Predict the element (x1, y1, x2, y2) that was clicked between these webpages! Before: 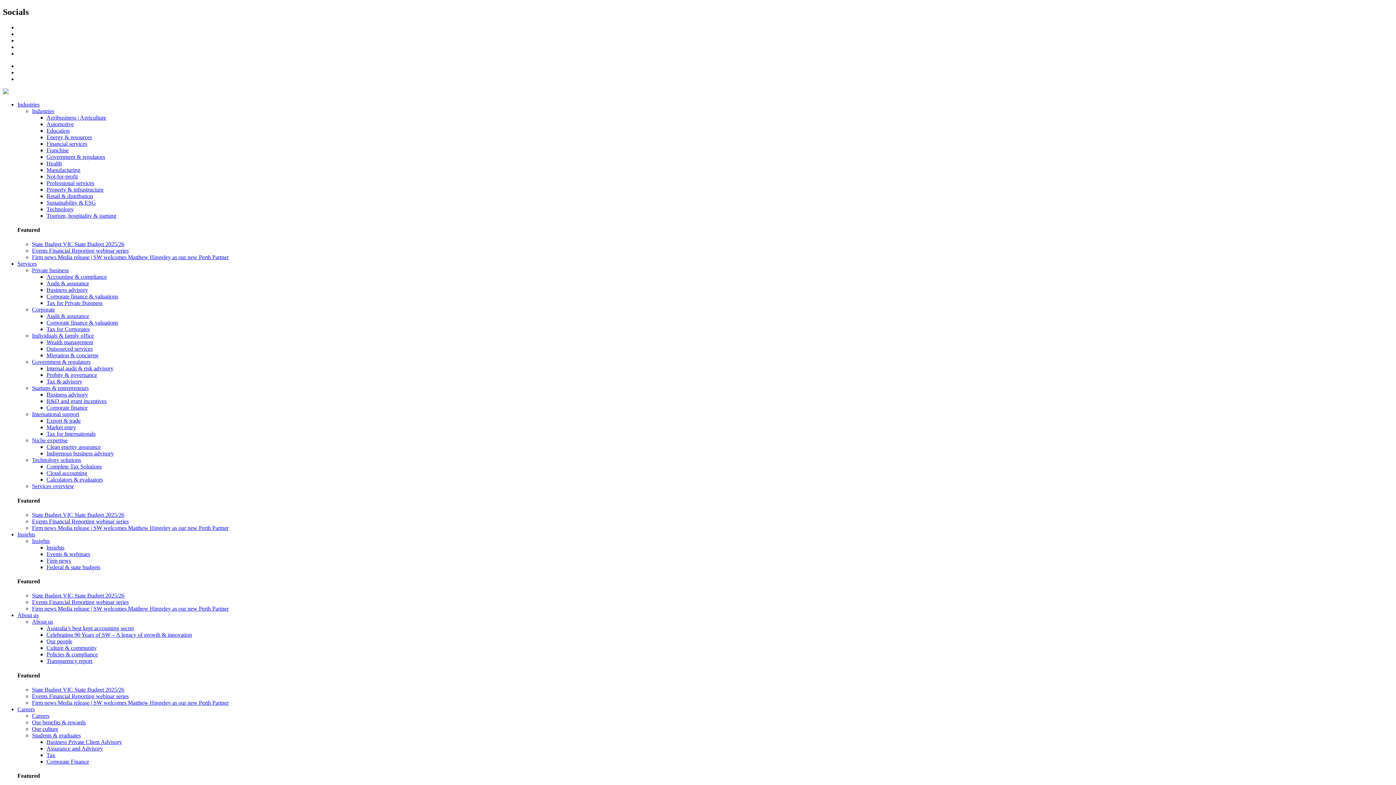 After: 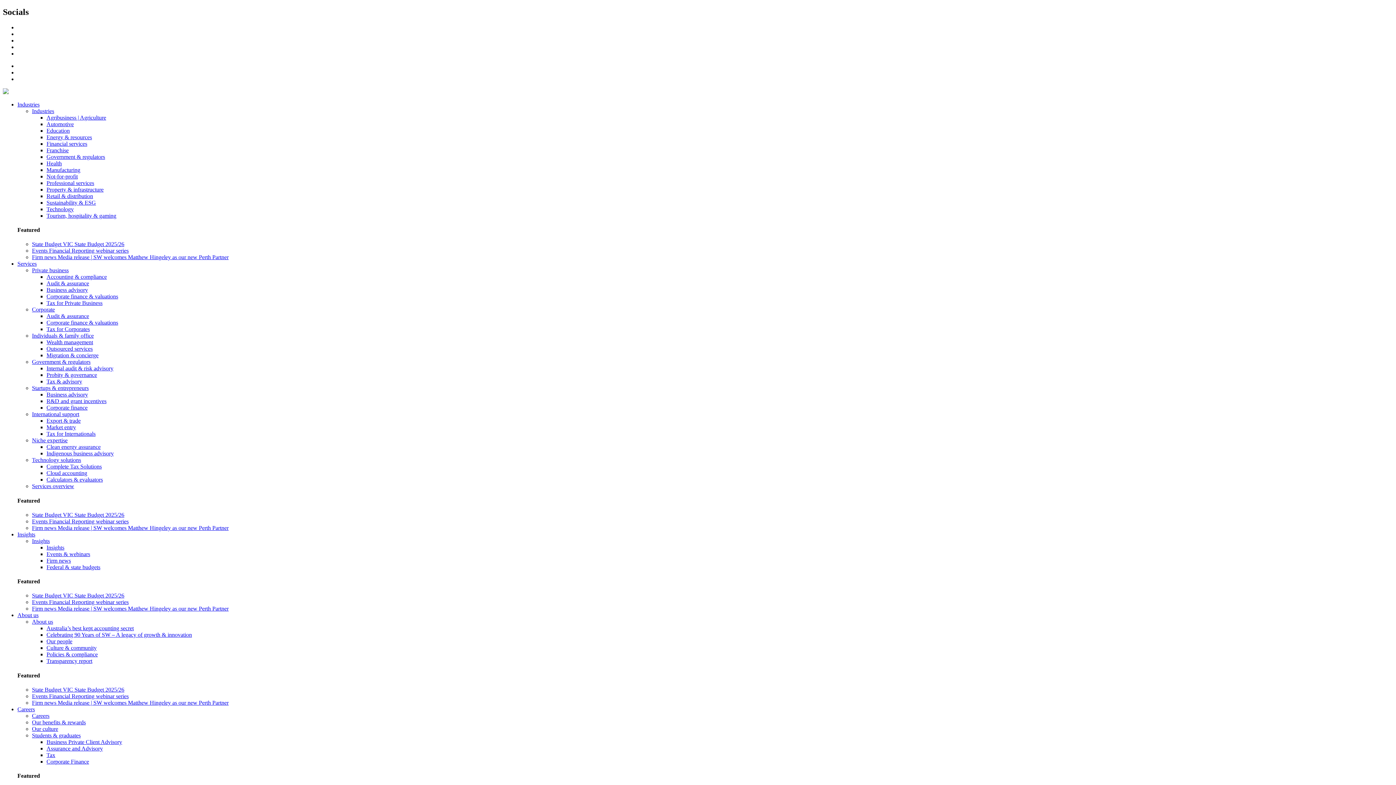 Action: bbox: (46, 391, 88, 397) label: Business advisory